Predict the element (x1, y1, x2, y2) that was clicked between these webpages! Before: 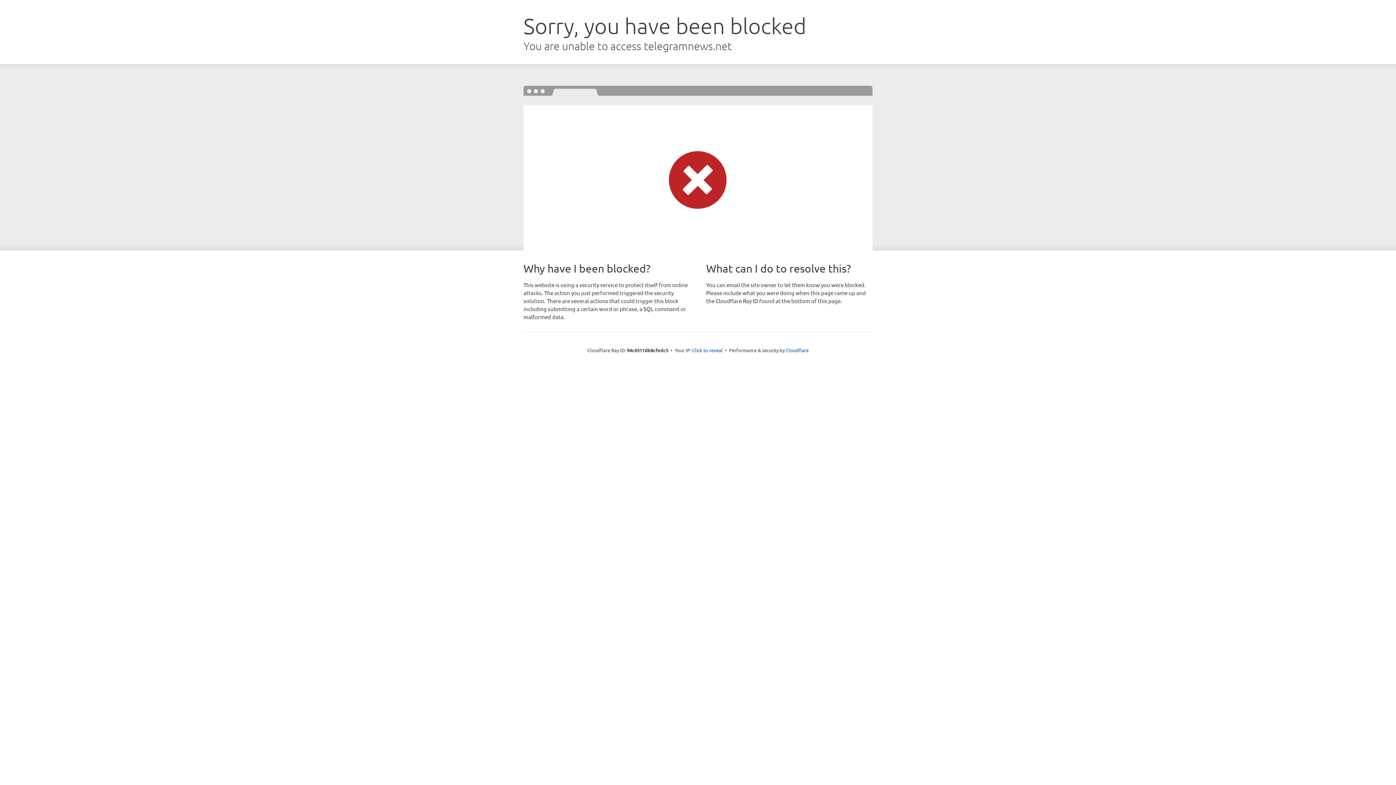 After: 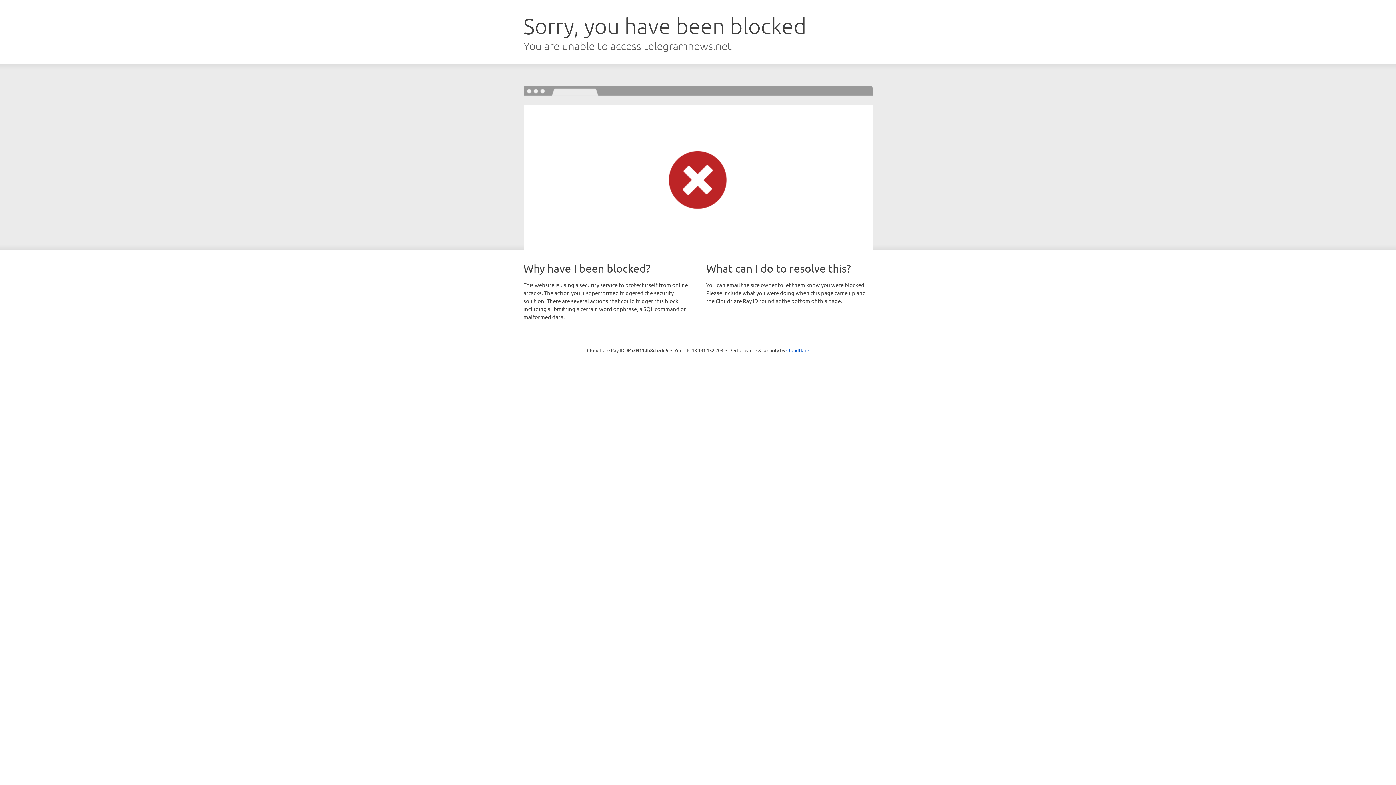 Action: bbox: (692, 346, 722, 353) label: Click to reveal